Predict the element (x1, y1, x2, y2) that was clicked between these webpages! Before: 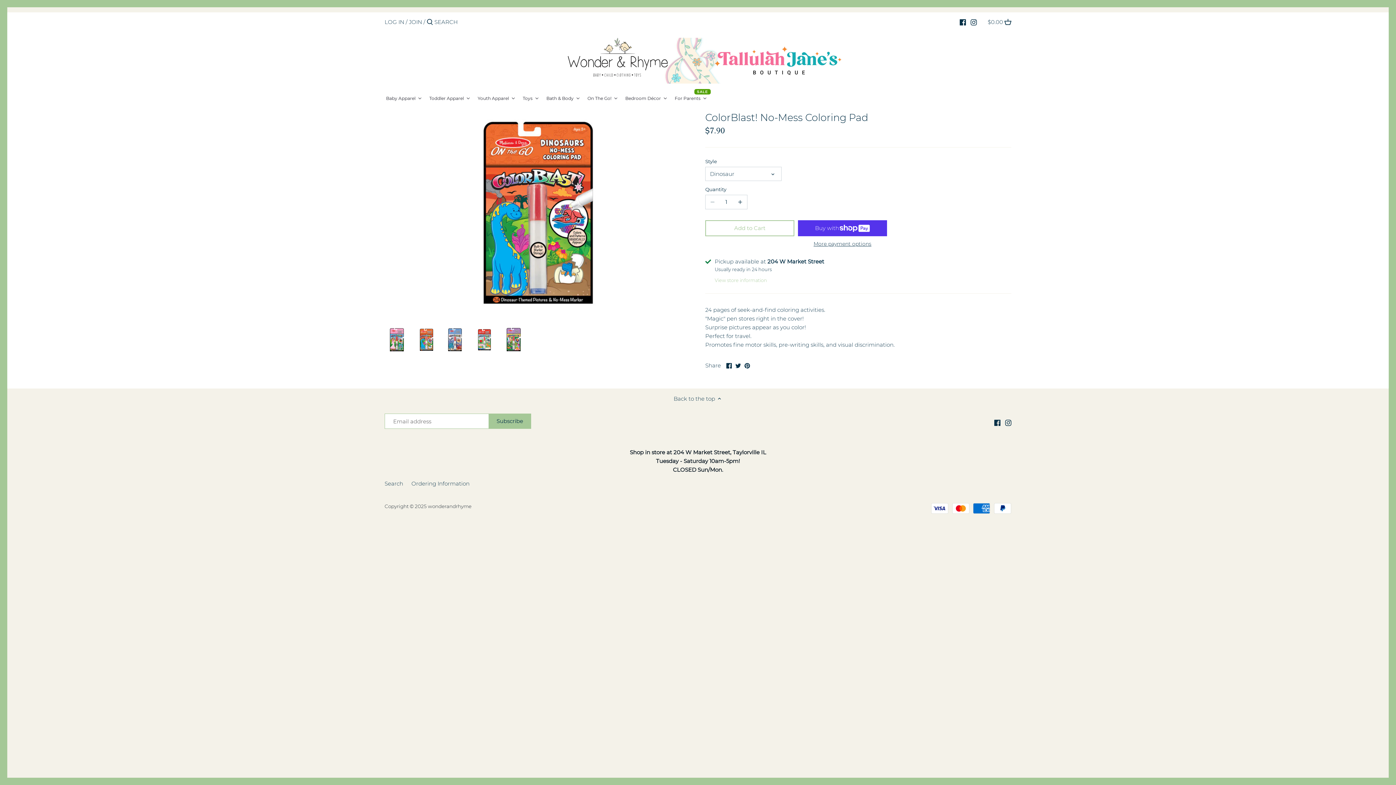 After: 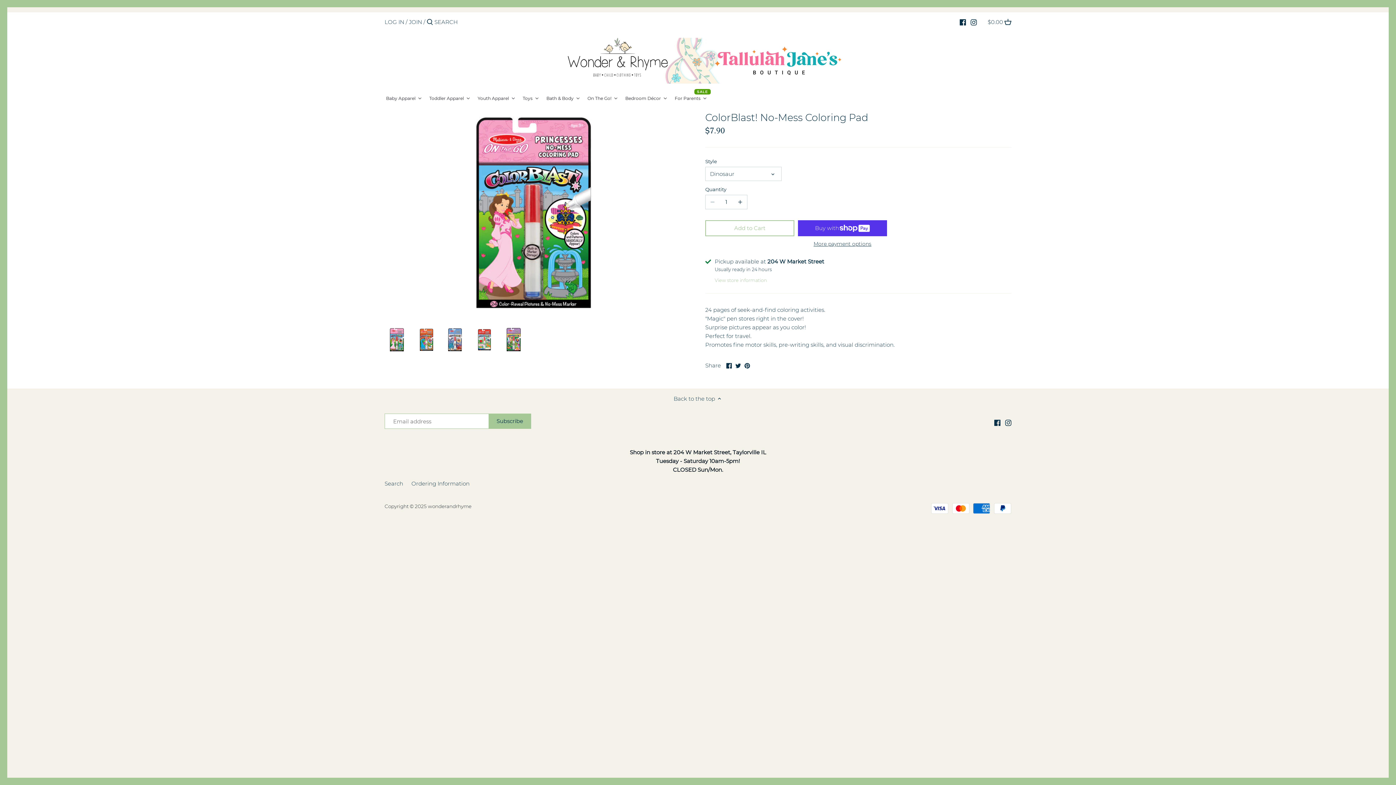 Action: label: Select thumbnail bbox: (384, 327, 410, 352)